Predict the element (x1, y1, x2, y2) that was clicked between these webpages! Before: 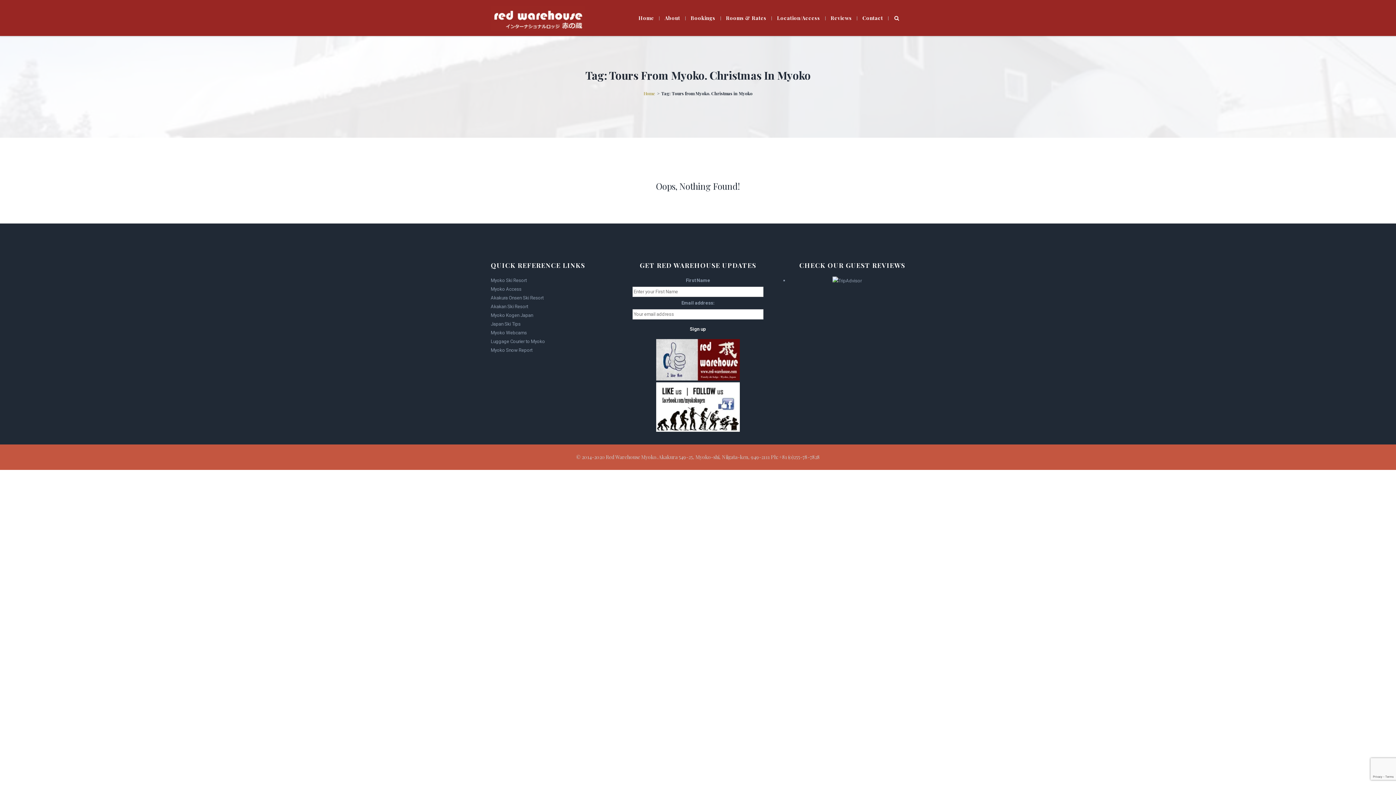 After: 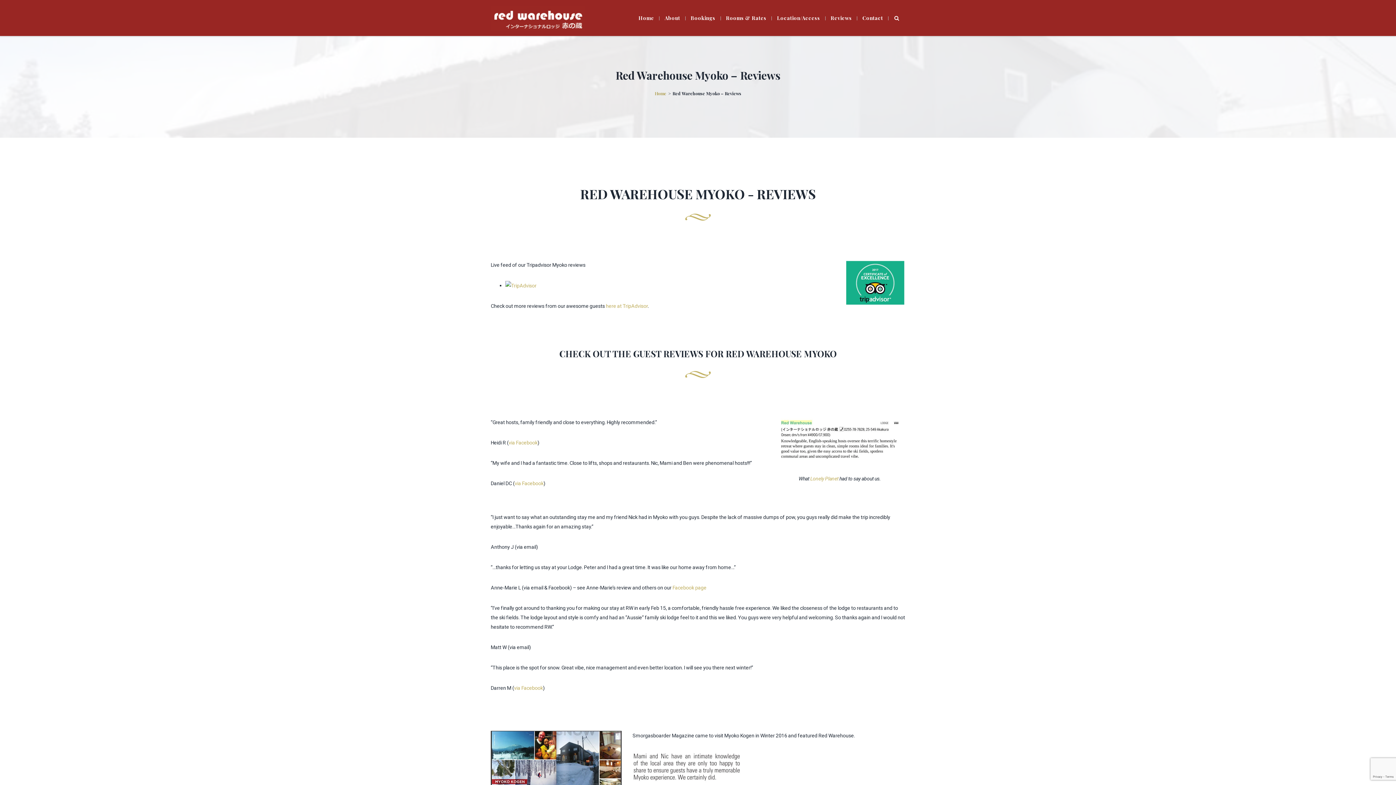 Action: bbox: (825, 0, 857, 36) label: Reviews